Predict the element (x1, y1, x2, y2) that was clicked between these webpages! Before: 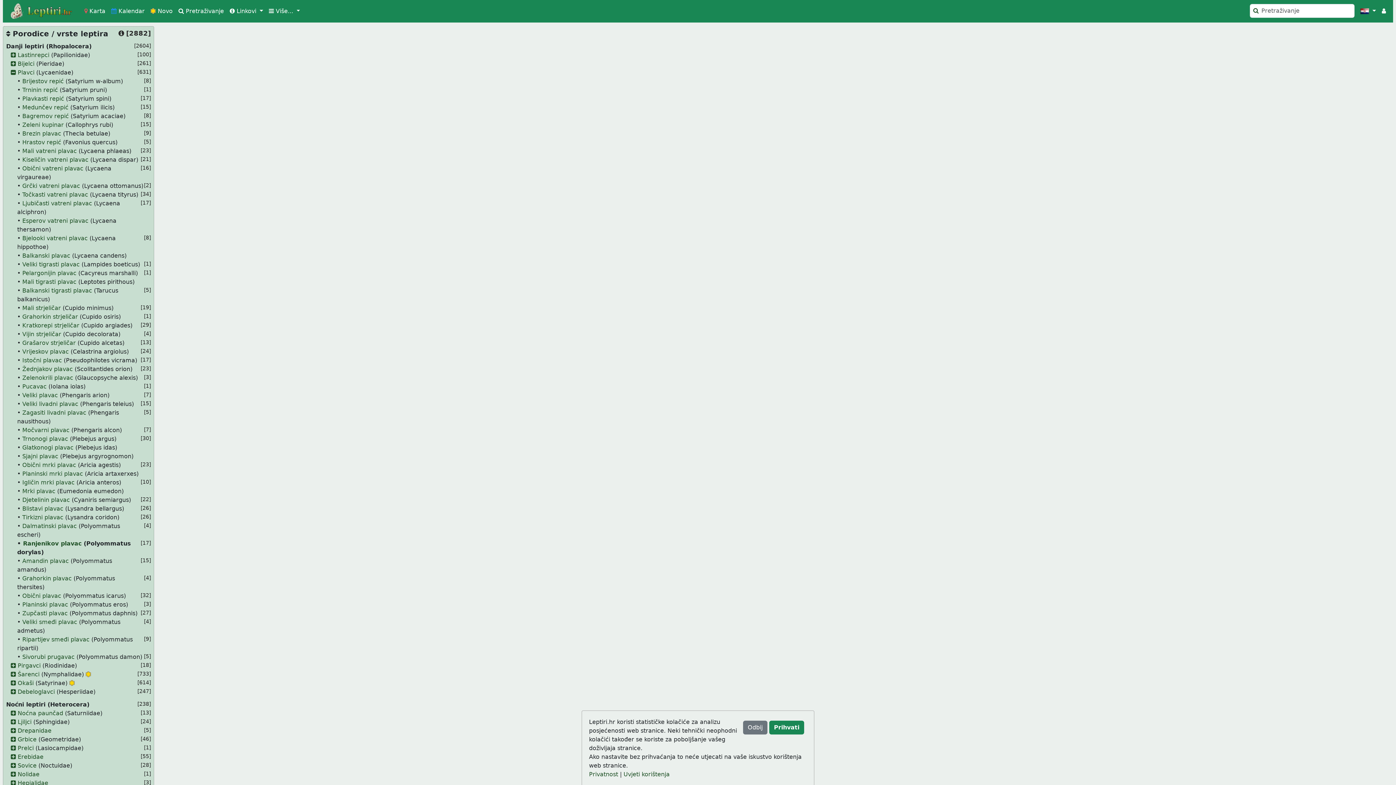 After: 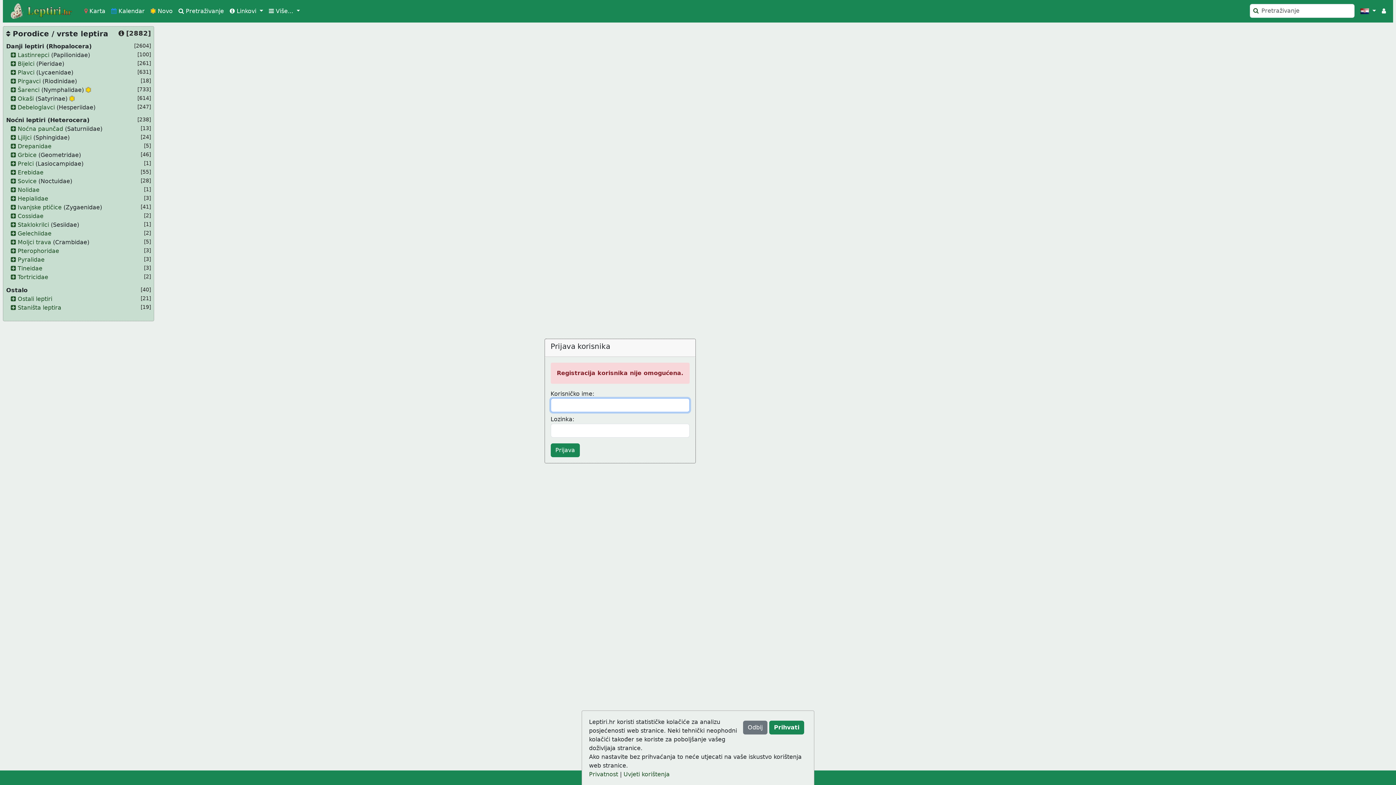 Action: bbox: (1379, 3, 1389, 18)